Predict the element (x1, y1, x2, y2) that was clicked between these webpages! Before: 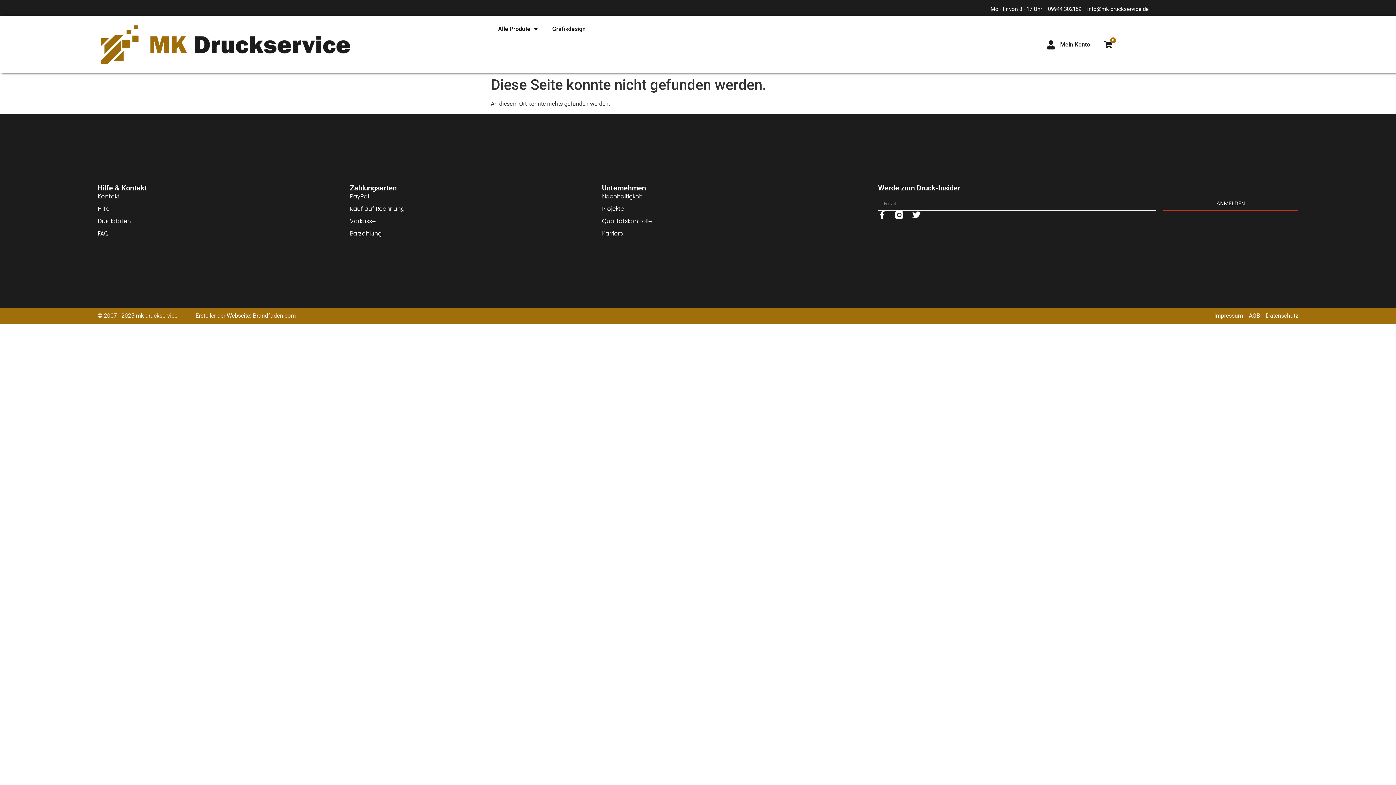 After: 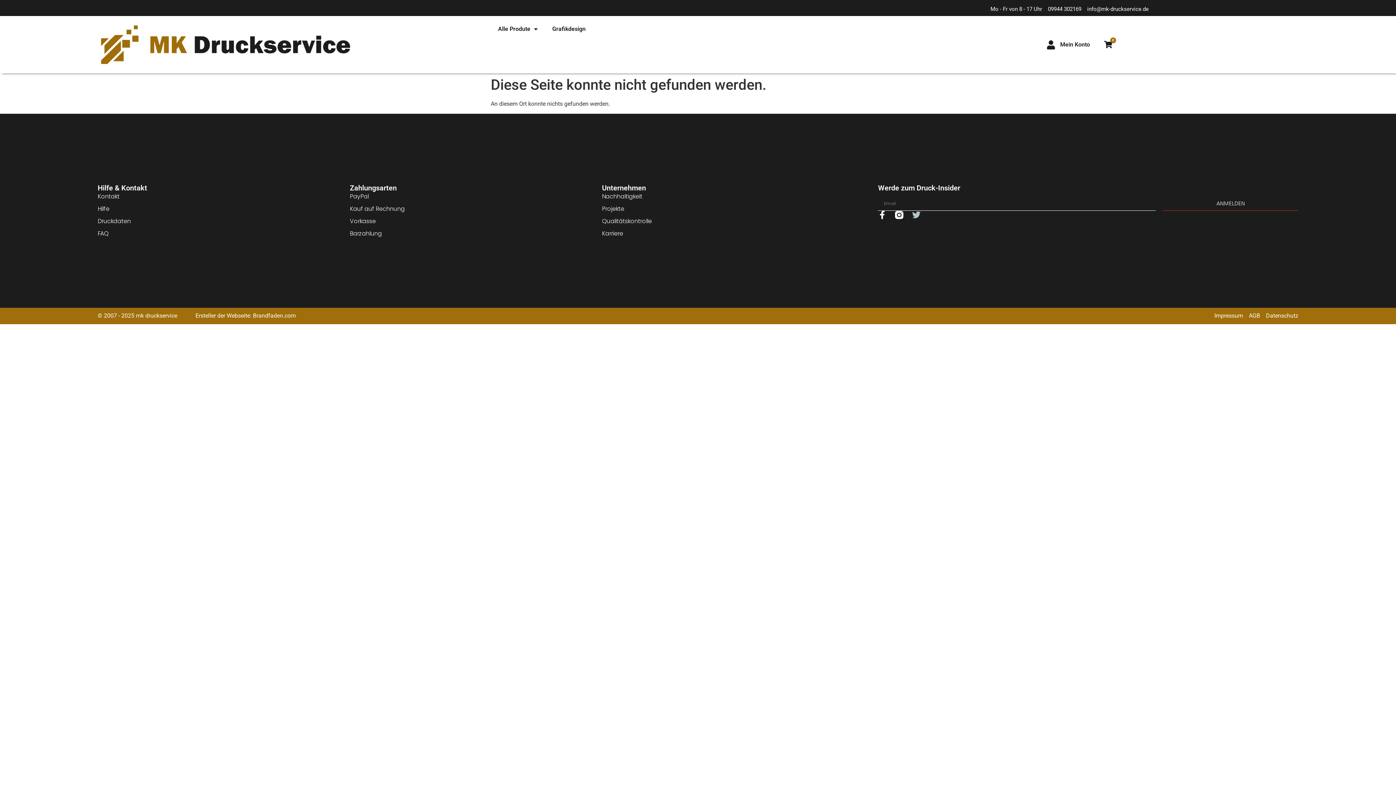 Action: bbox: (912, 210, 920, 219) label: Twitter